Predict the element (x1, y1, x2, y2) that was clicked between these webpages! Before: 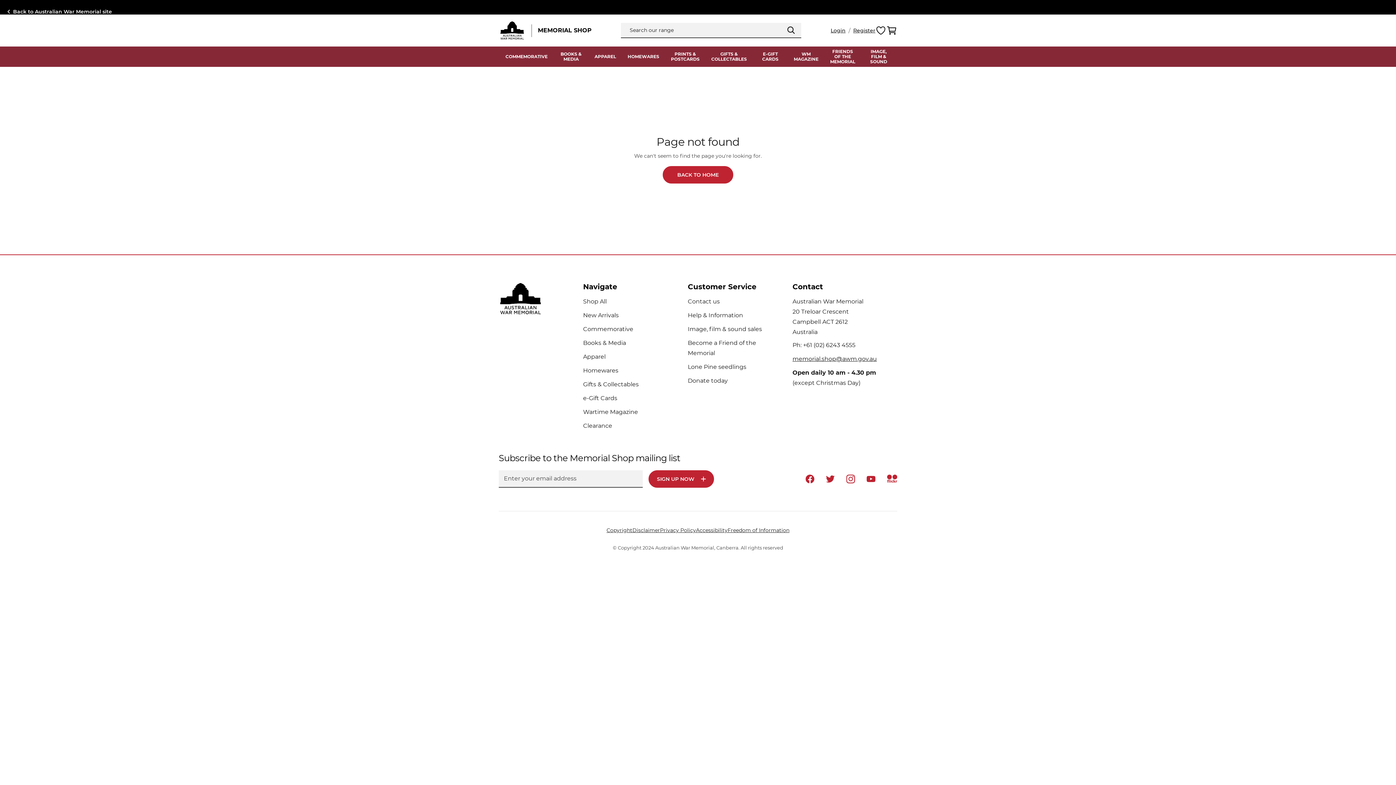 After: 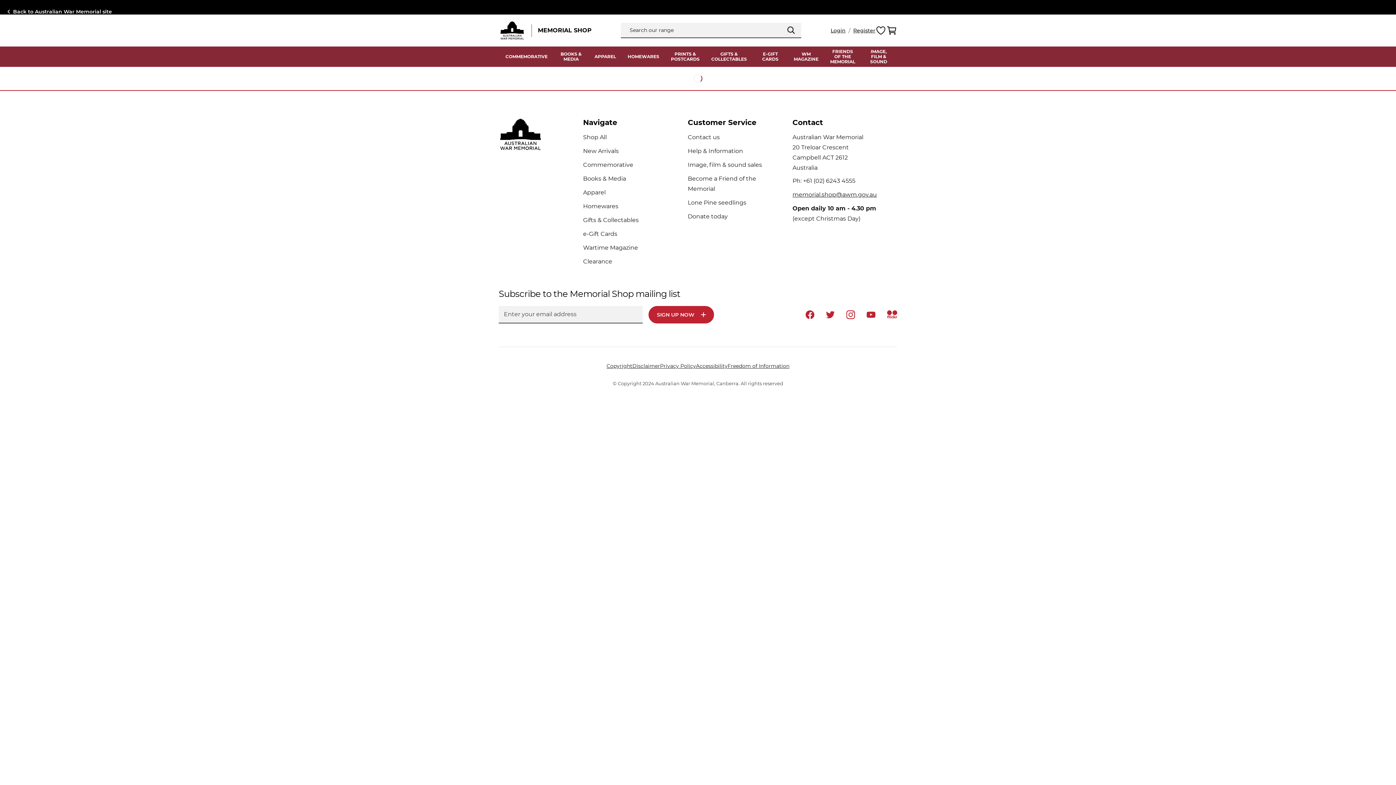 Action: bbox: (875, 25, 886, 36)